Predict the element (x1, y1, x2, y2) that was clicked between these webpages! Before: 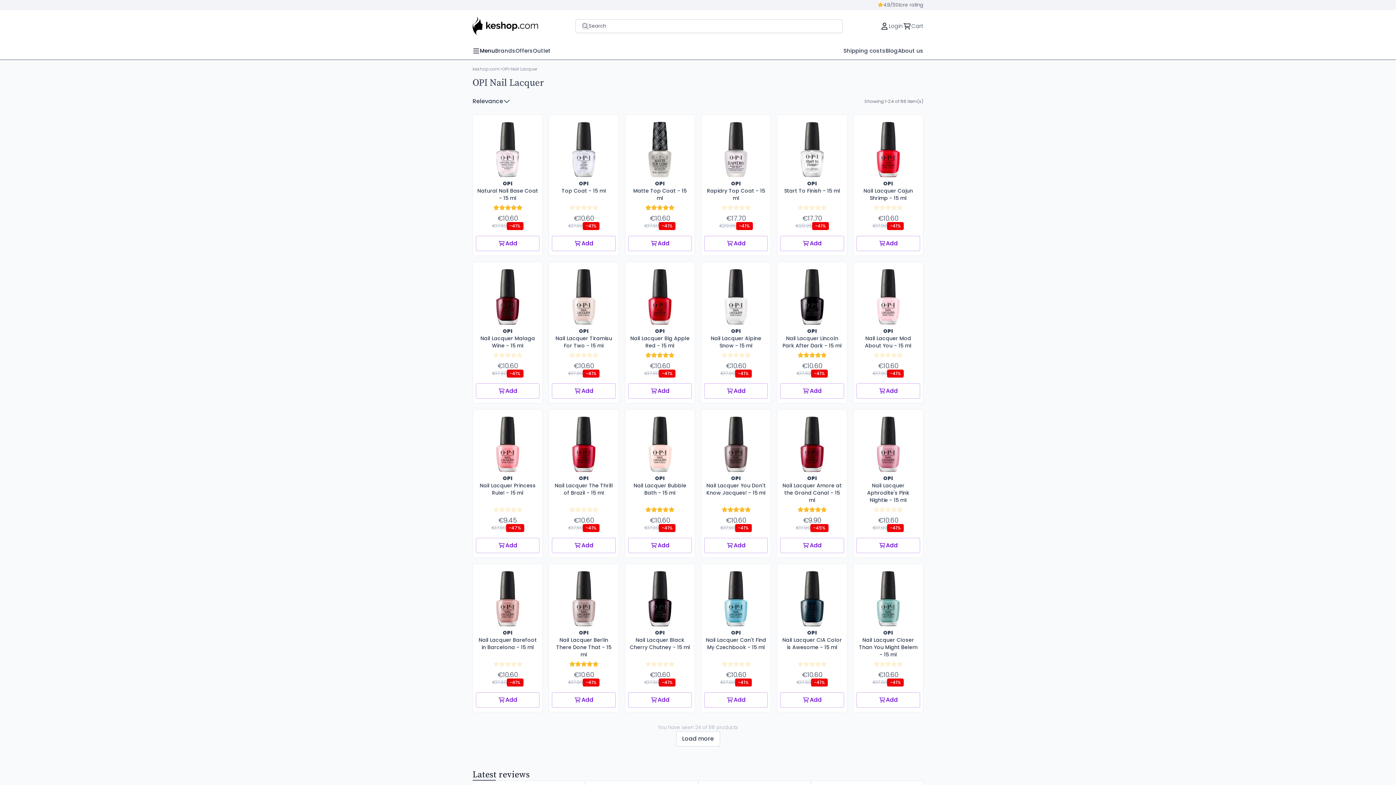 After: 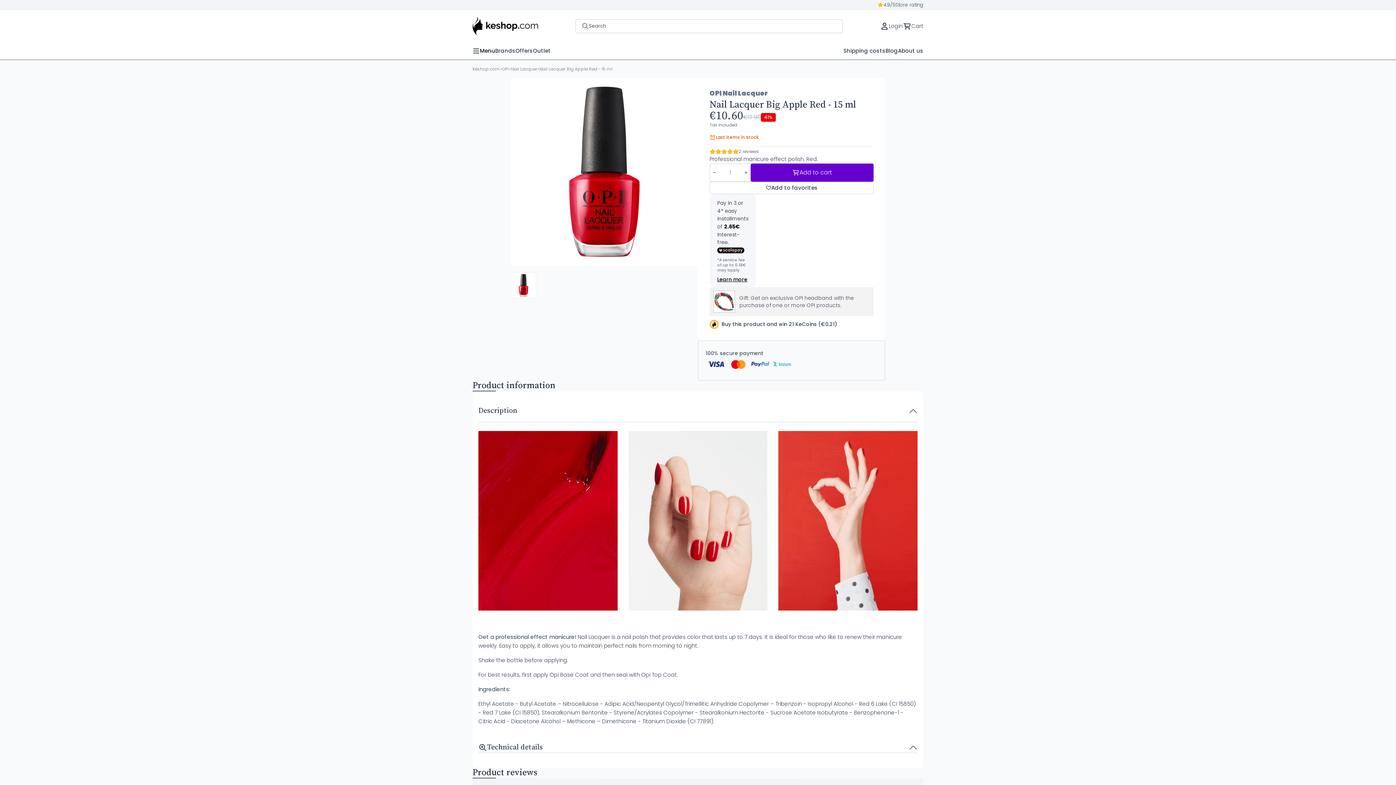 Action: label: OPI

Nail Lacquer Big Apple Red - 15 ml bbox: (629, 266, 690, 349)